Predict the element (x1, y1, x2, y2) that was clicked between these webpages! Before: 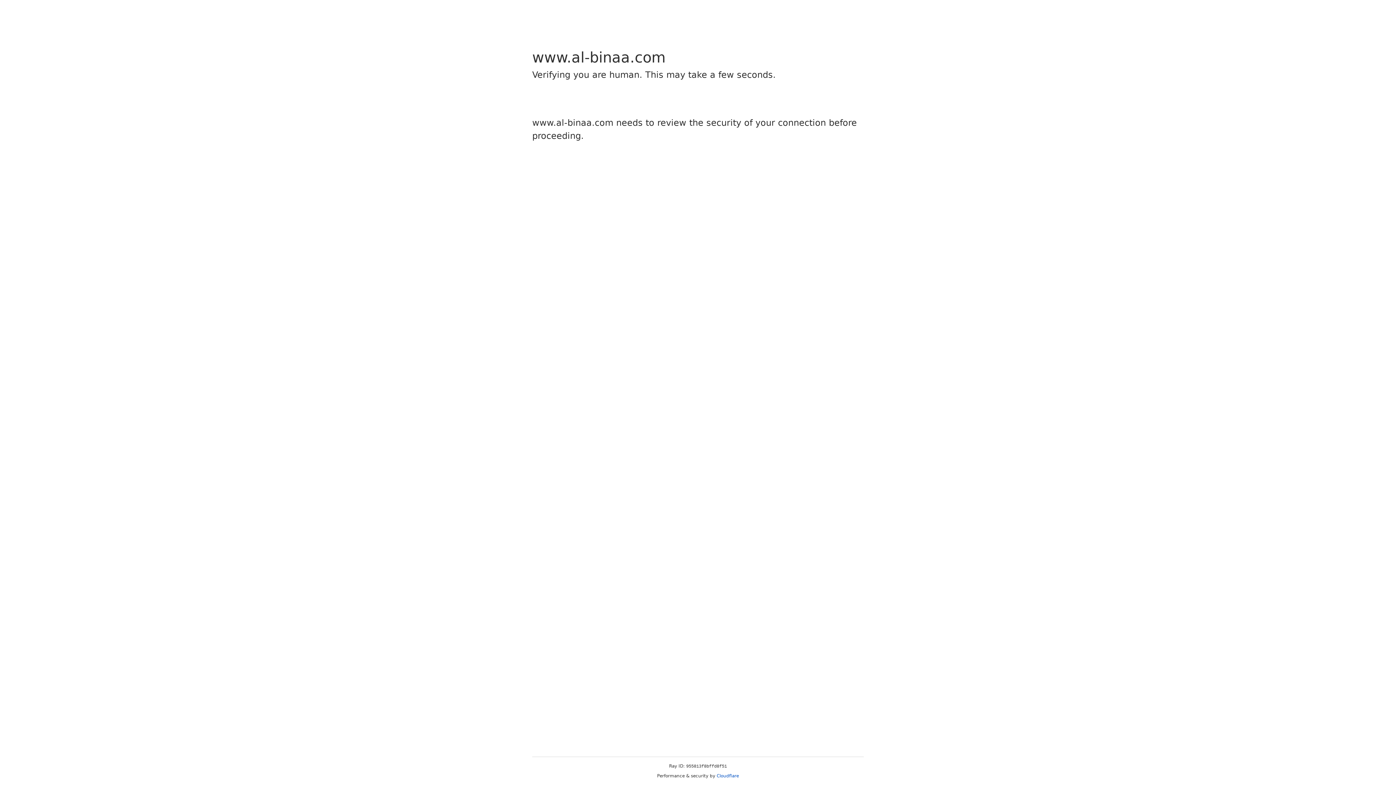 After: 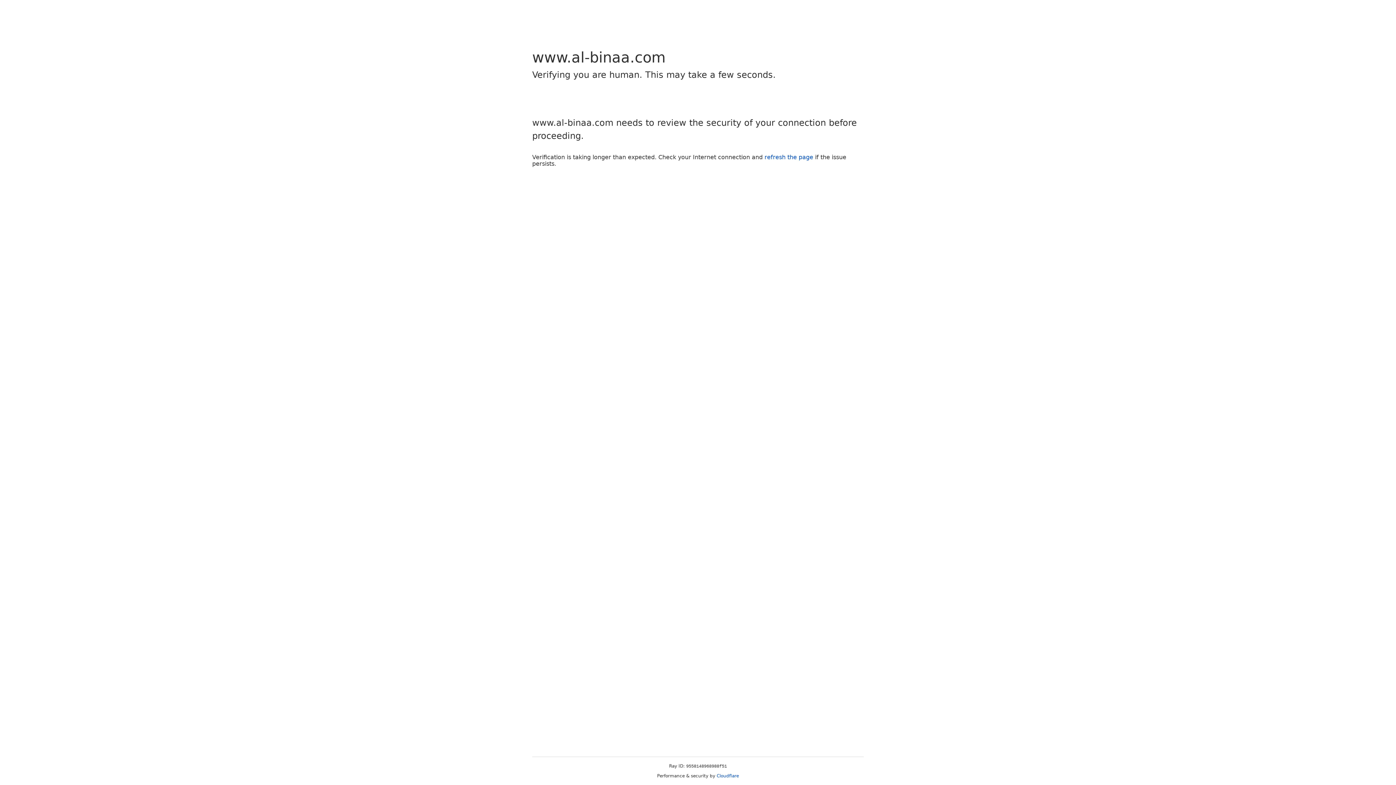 Action: label: Cloudflare bbox: (716, 773, 739, 778)